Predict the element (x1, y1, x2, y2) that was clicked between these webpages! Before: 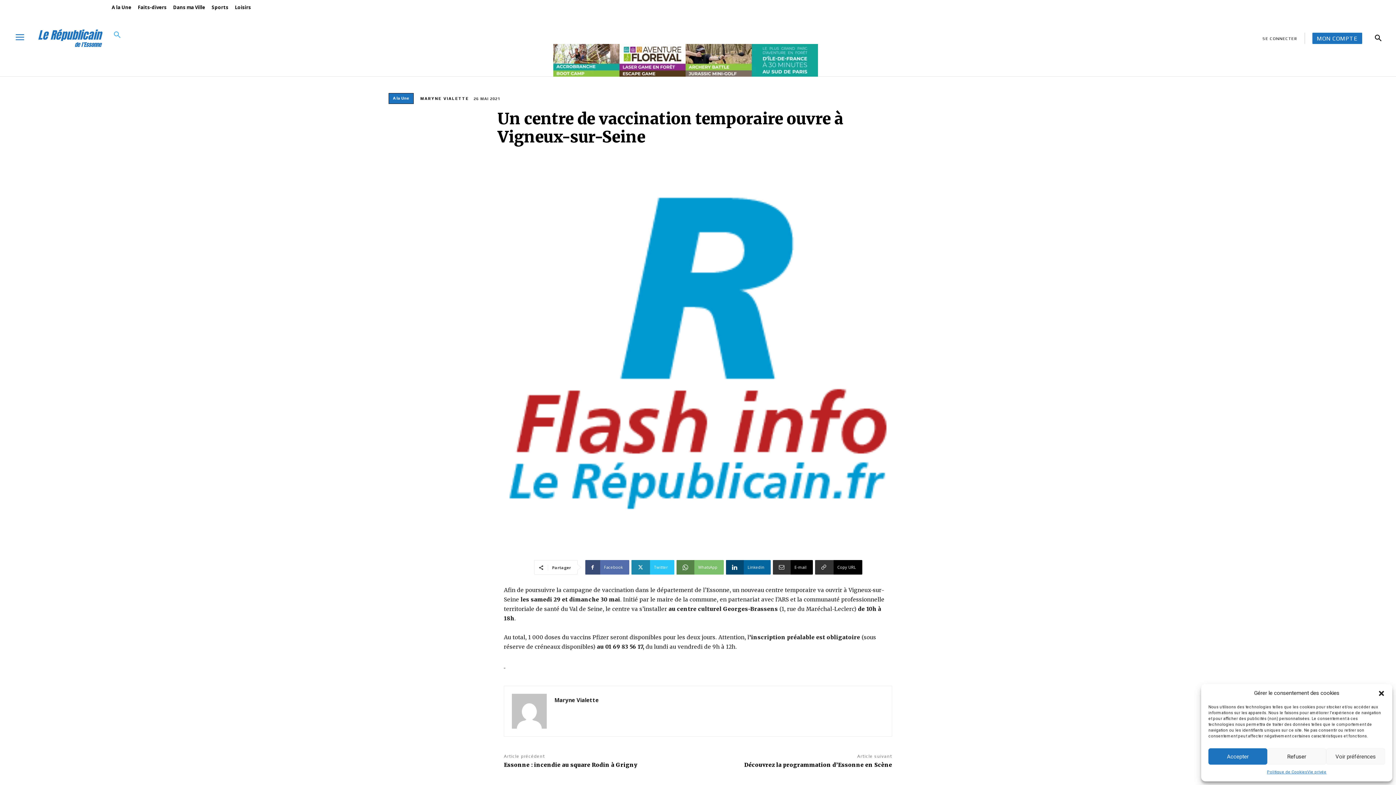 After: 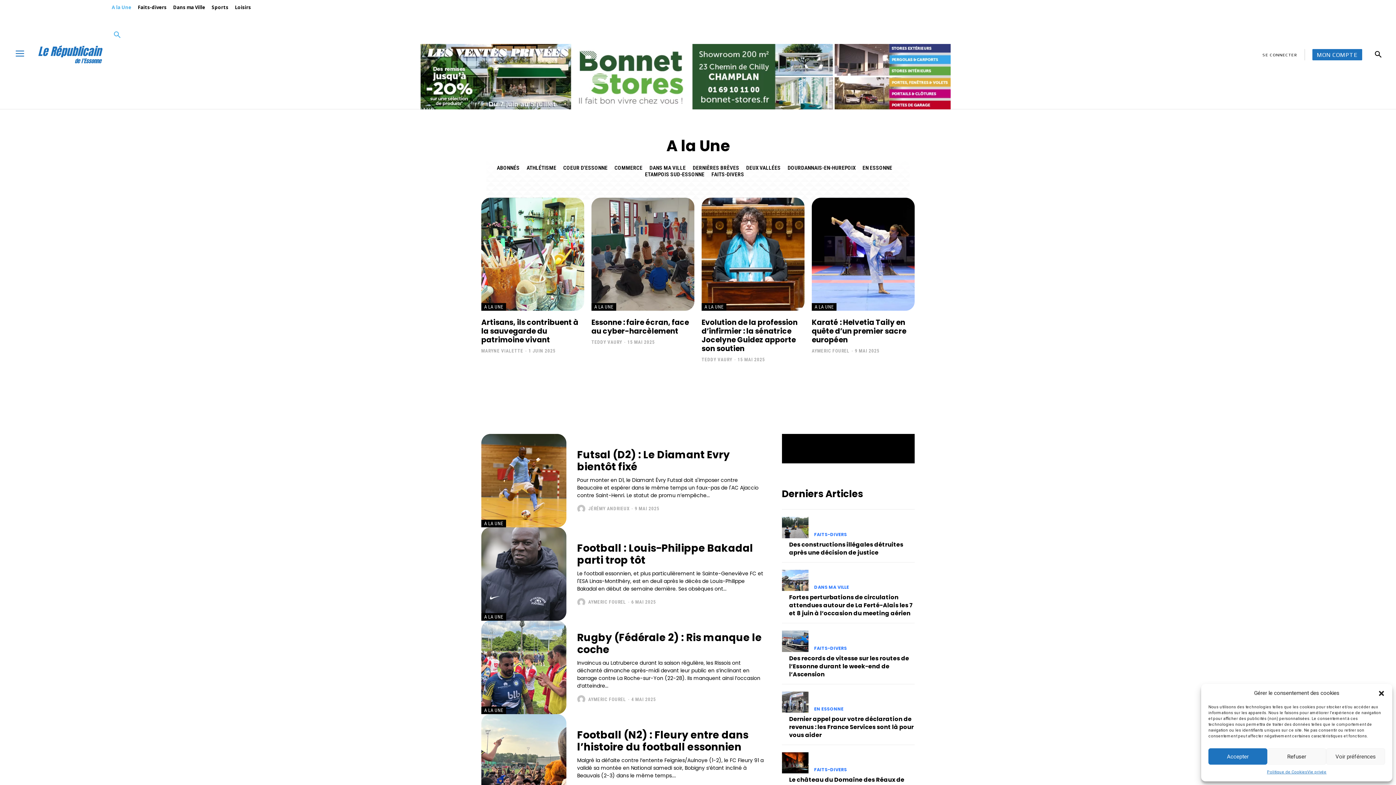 Action: bbox: (108, 0, 134, 14) label: A la Une